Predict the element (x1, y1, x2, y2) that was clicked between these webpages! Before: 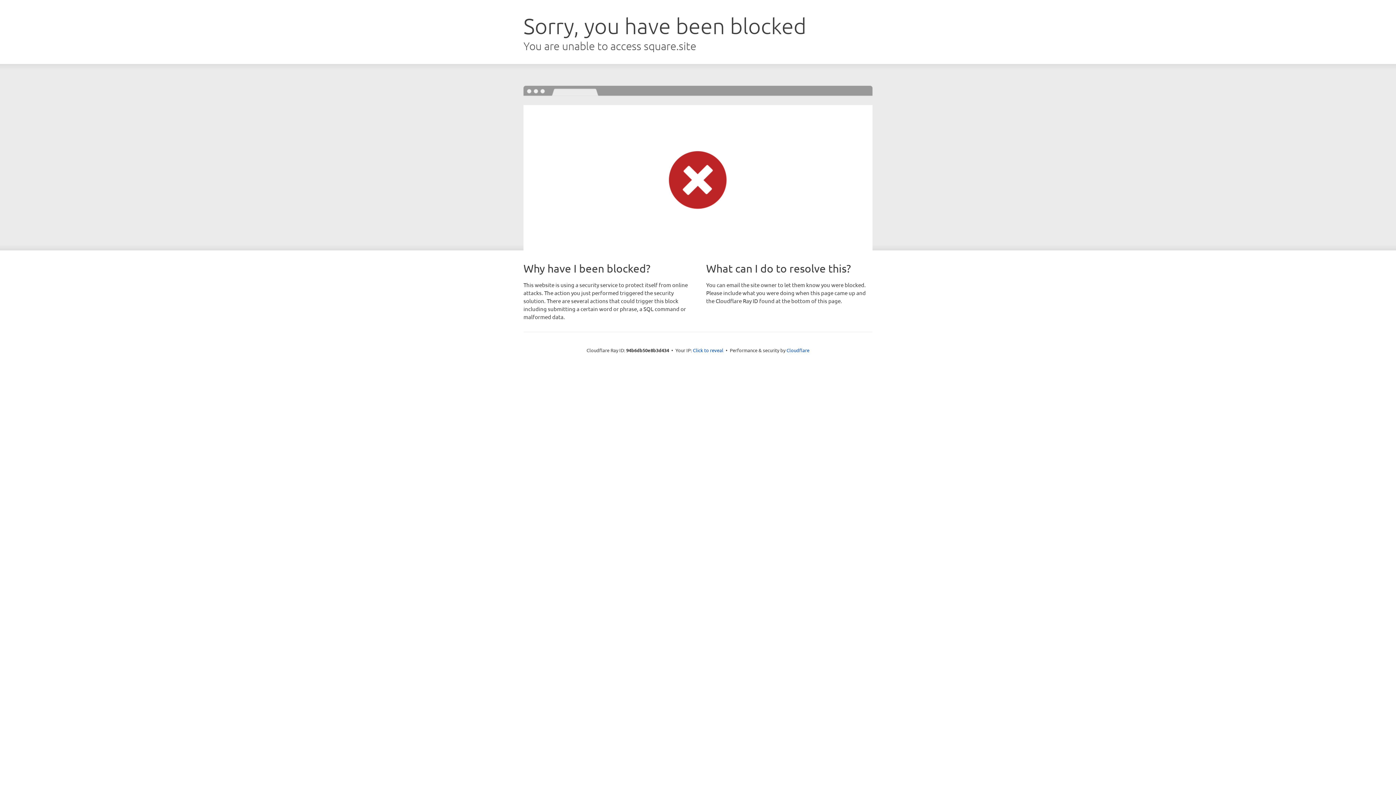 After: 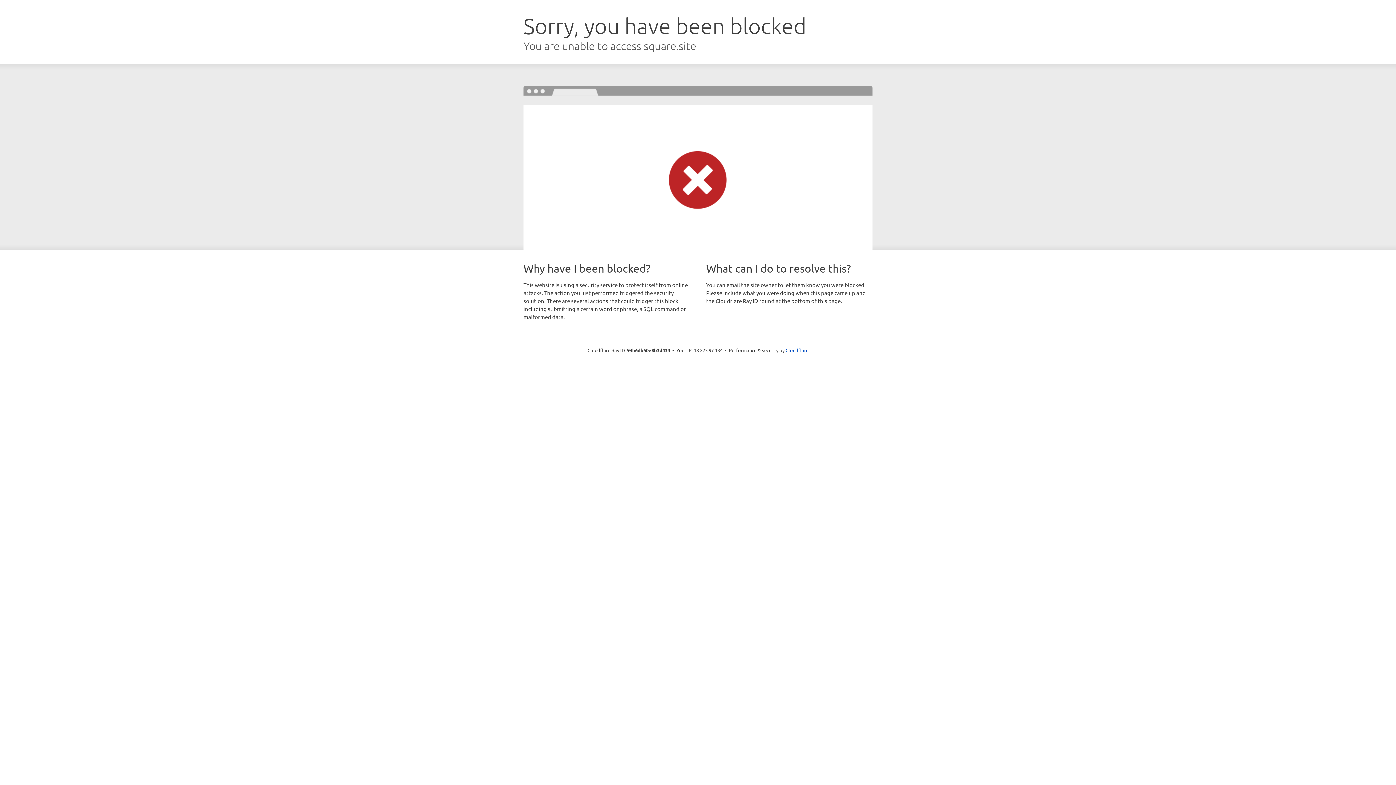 Action: label: Click to reveal bbox: (693, 346, 723, 353)